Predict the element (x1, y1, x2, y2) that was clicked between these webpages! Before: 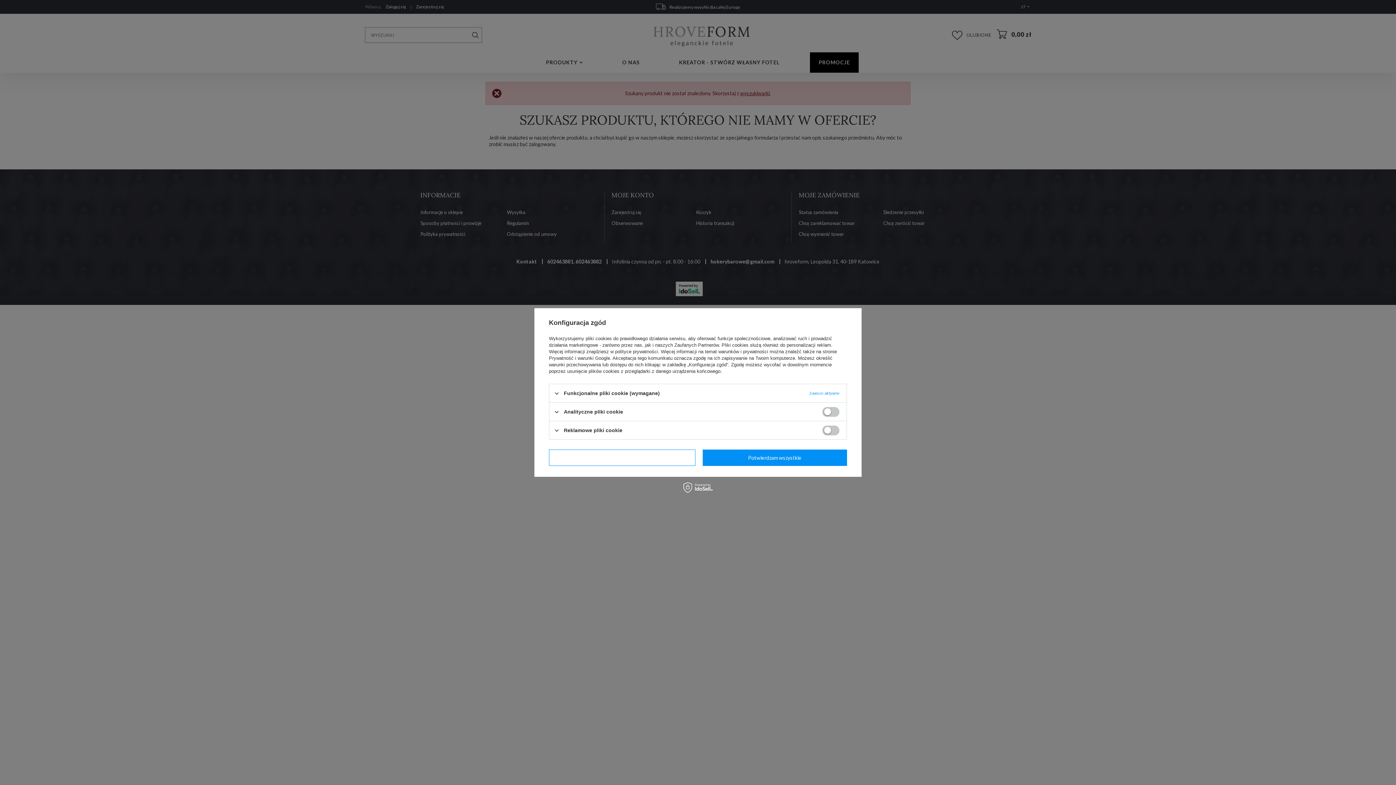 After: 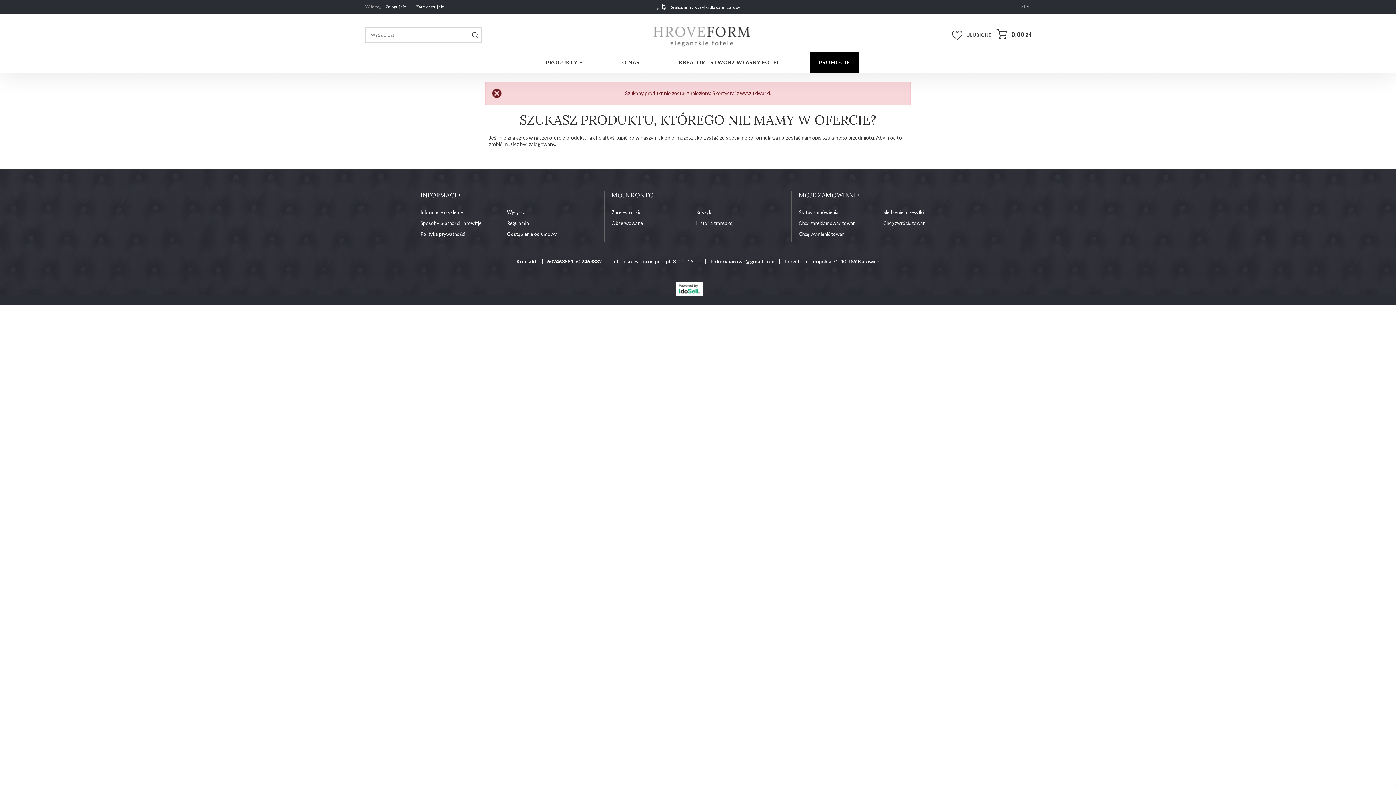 Action: bbox: (702, 449, 847, 466) label: Potwierdzam wszystkie